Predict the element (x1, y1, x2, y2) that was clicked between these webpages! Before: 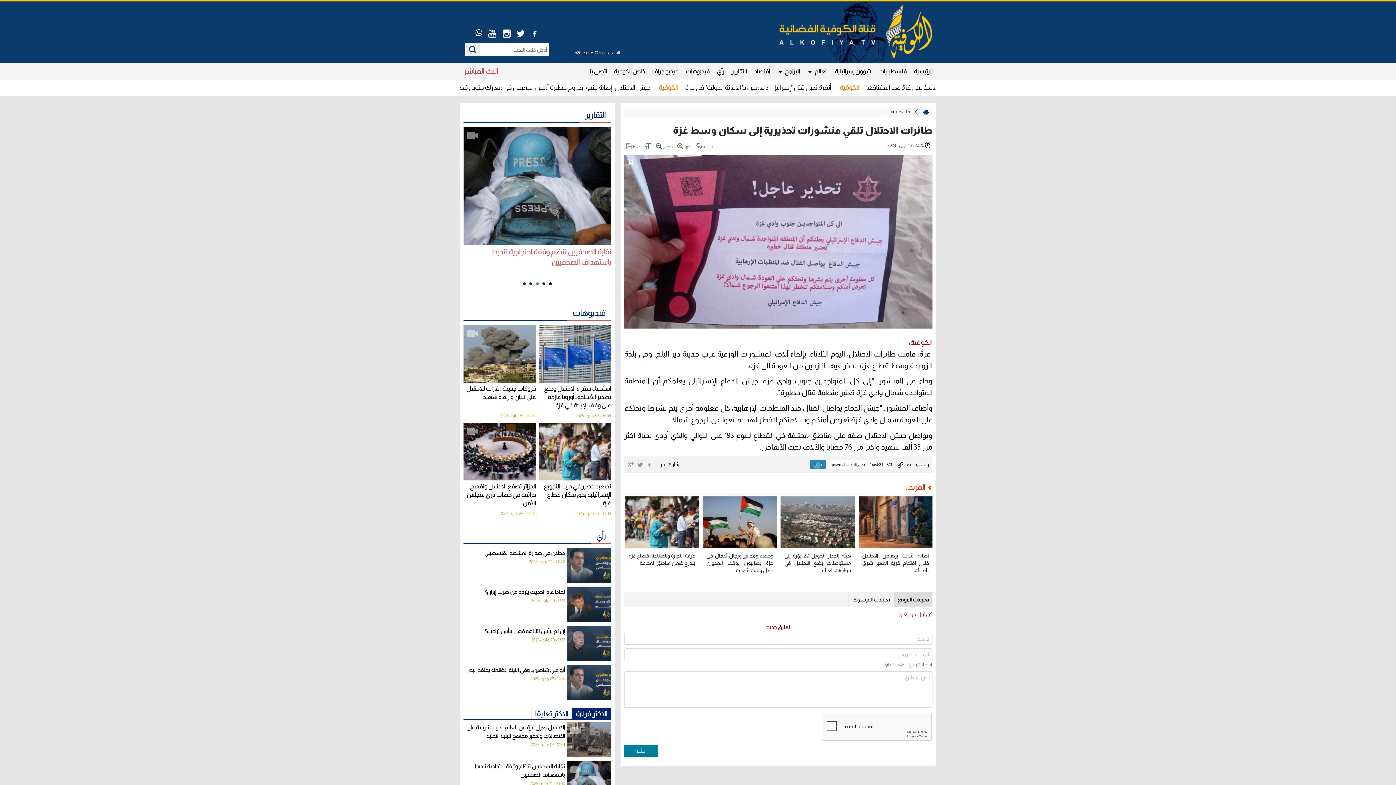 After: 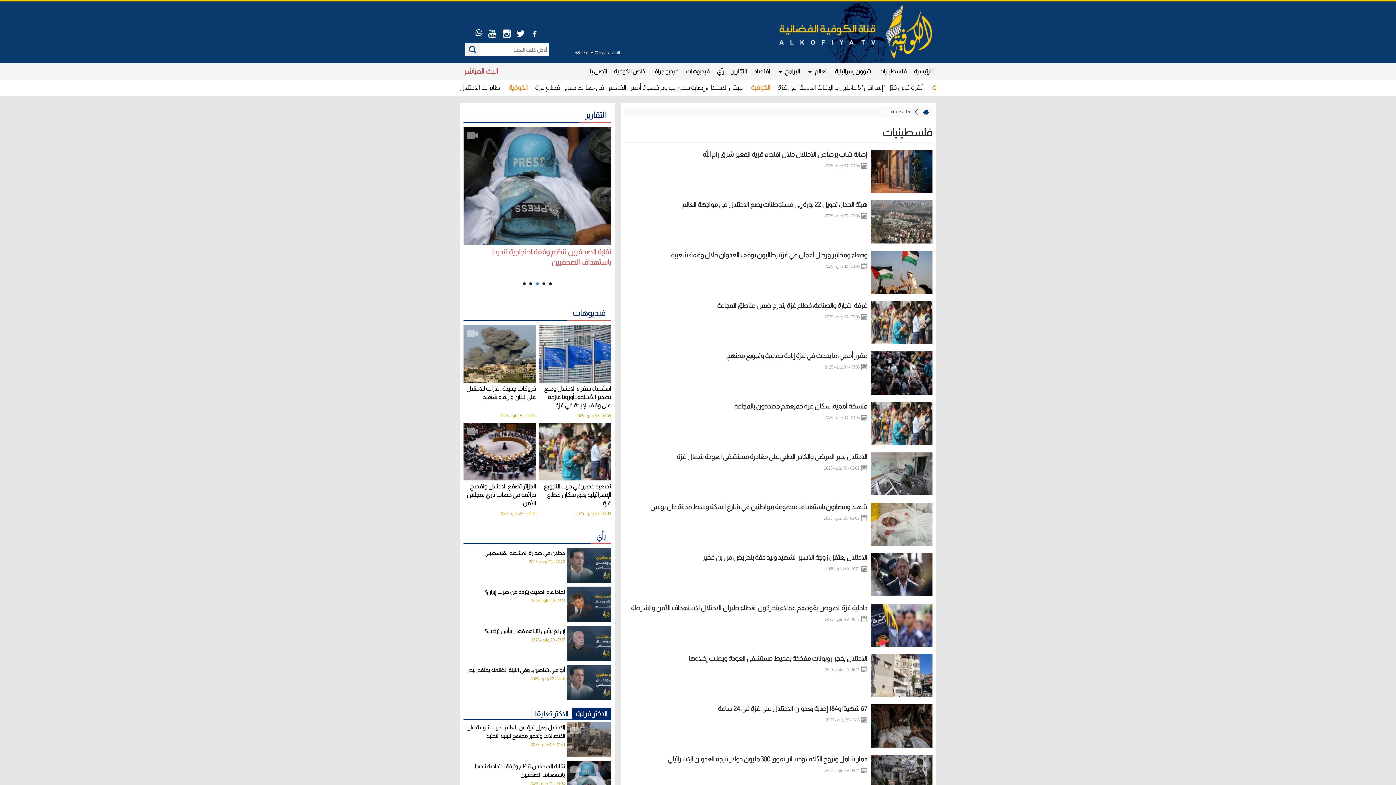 Action: label: فلسطينيات bbox: (885, 109, 912, 114)